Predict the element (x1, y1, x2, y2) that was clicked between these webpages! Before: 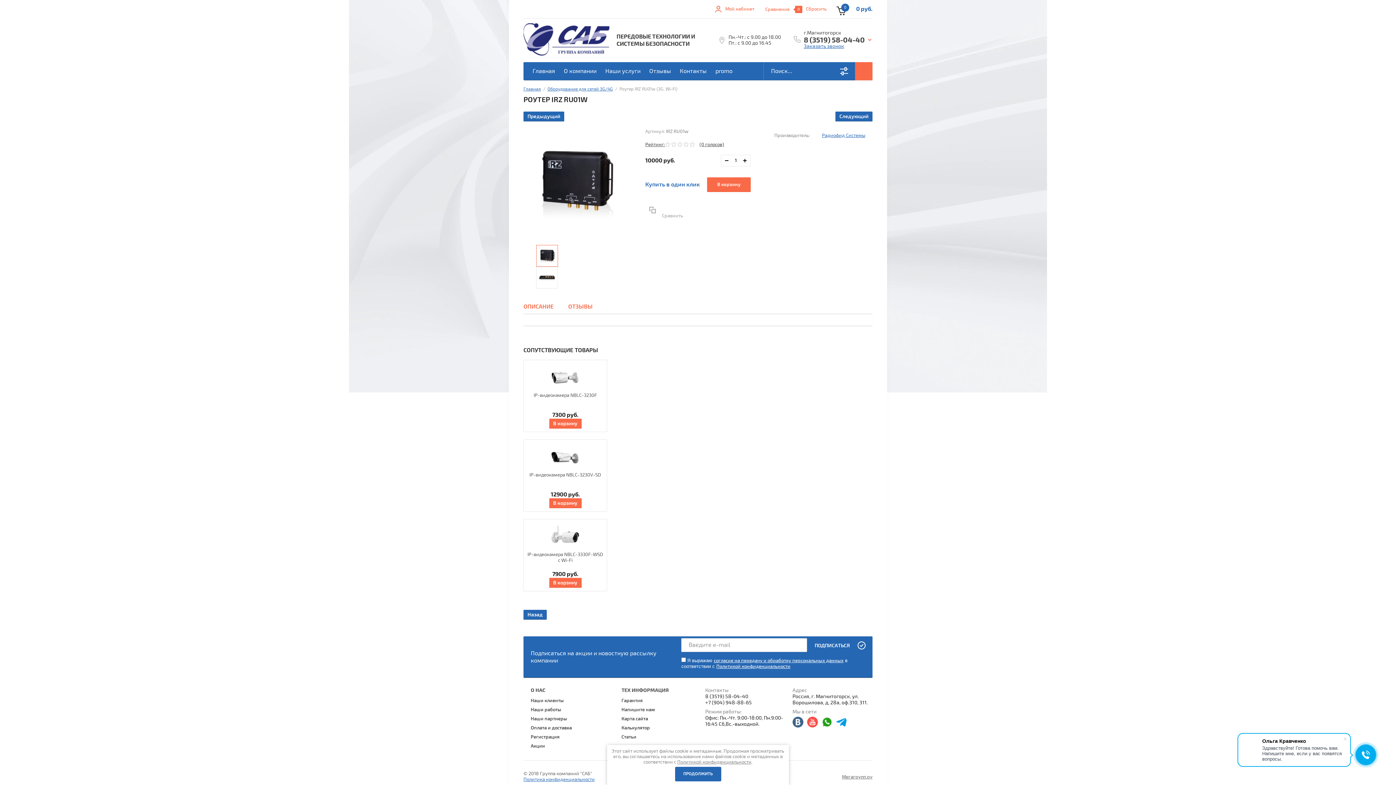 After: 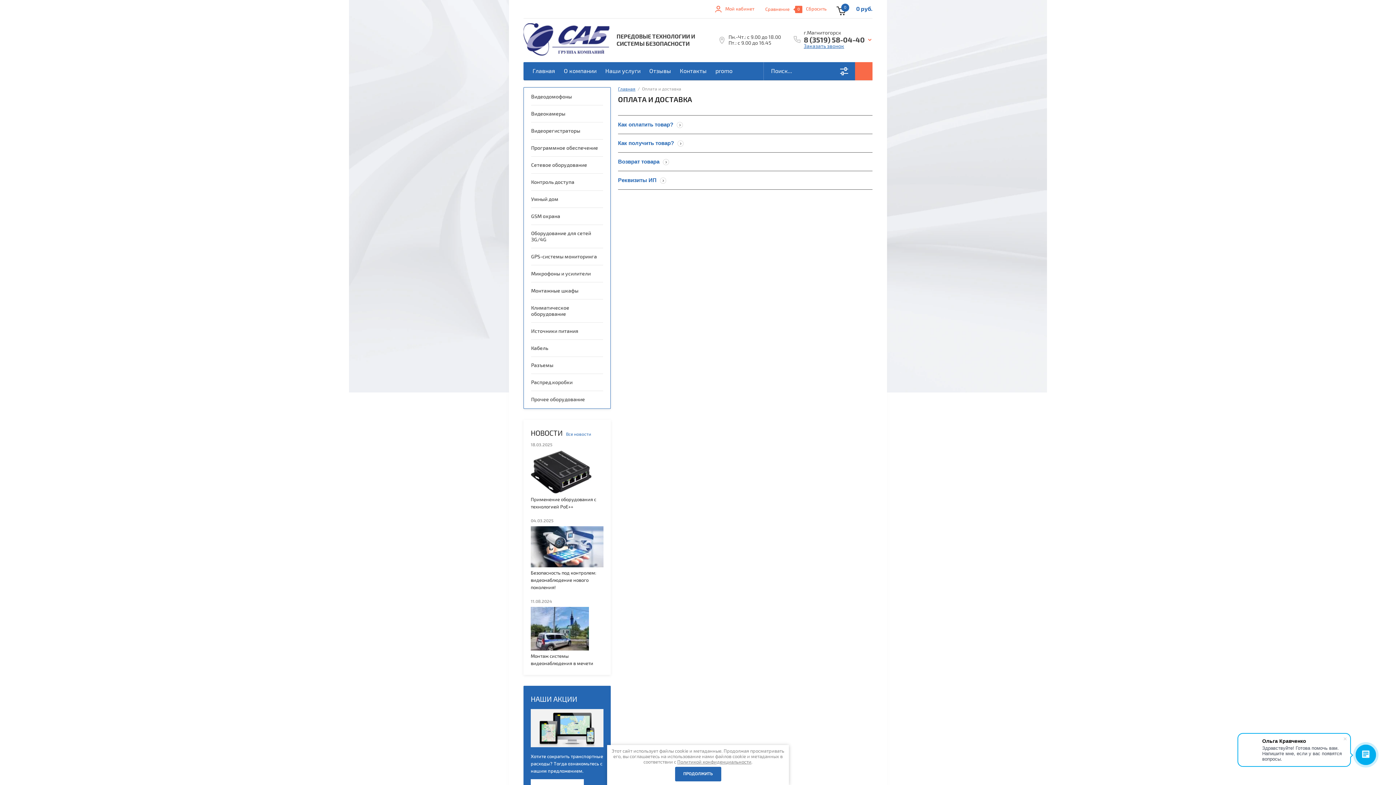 Action: bbox: (530, 725, 572, 731) label: Оплата и доставка